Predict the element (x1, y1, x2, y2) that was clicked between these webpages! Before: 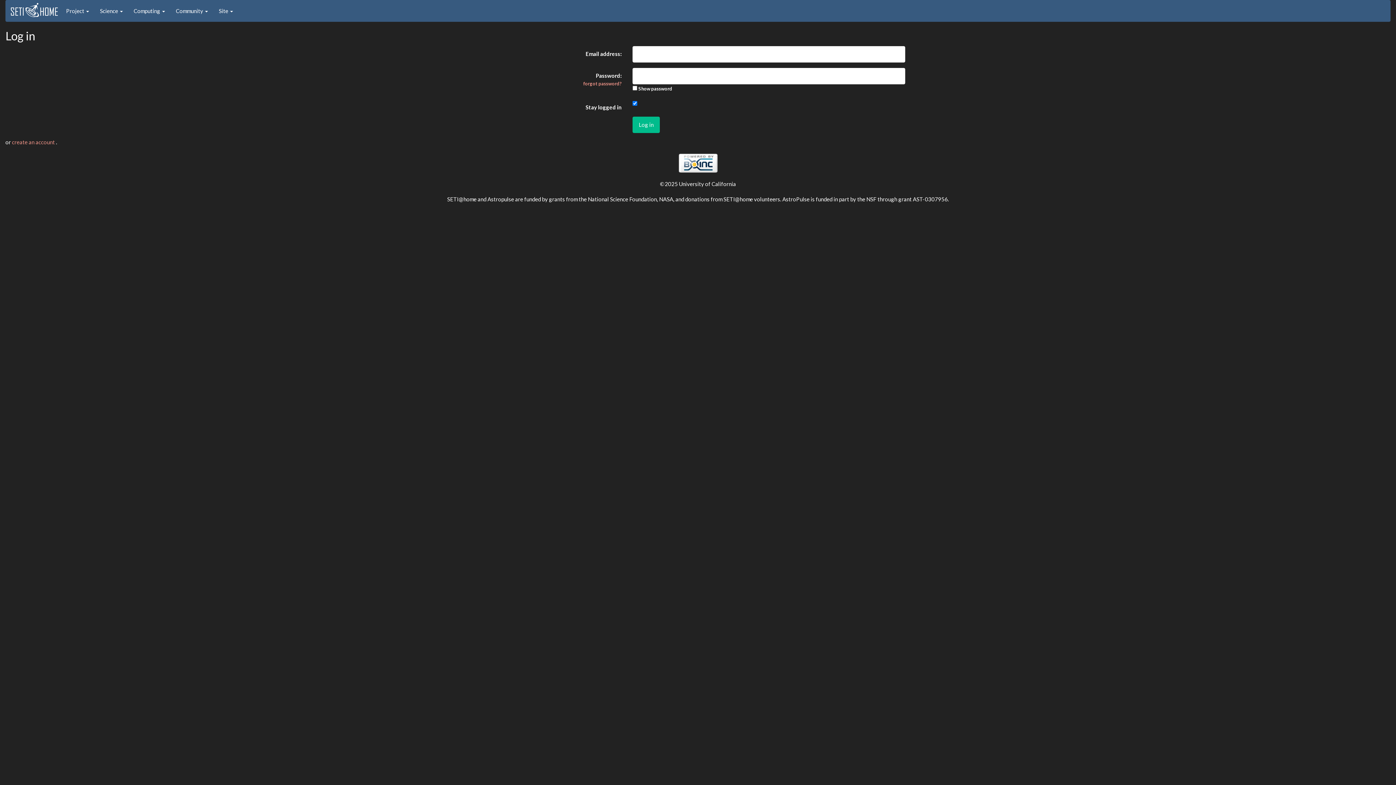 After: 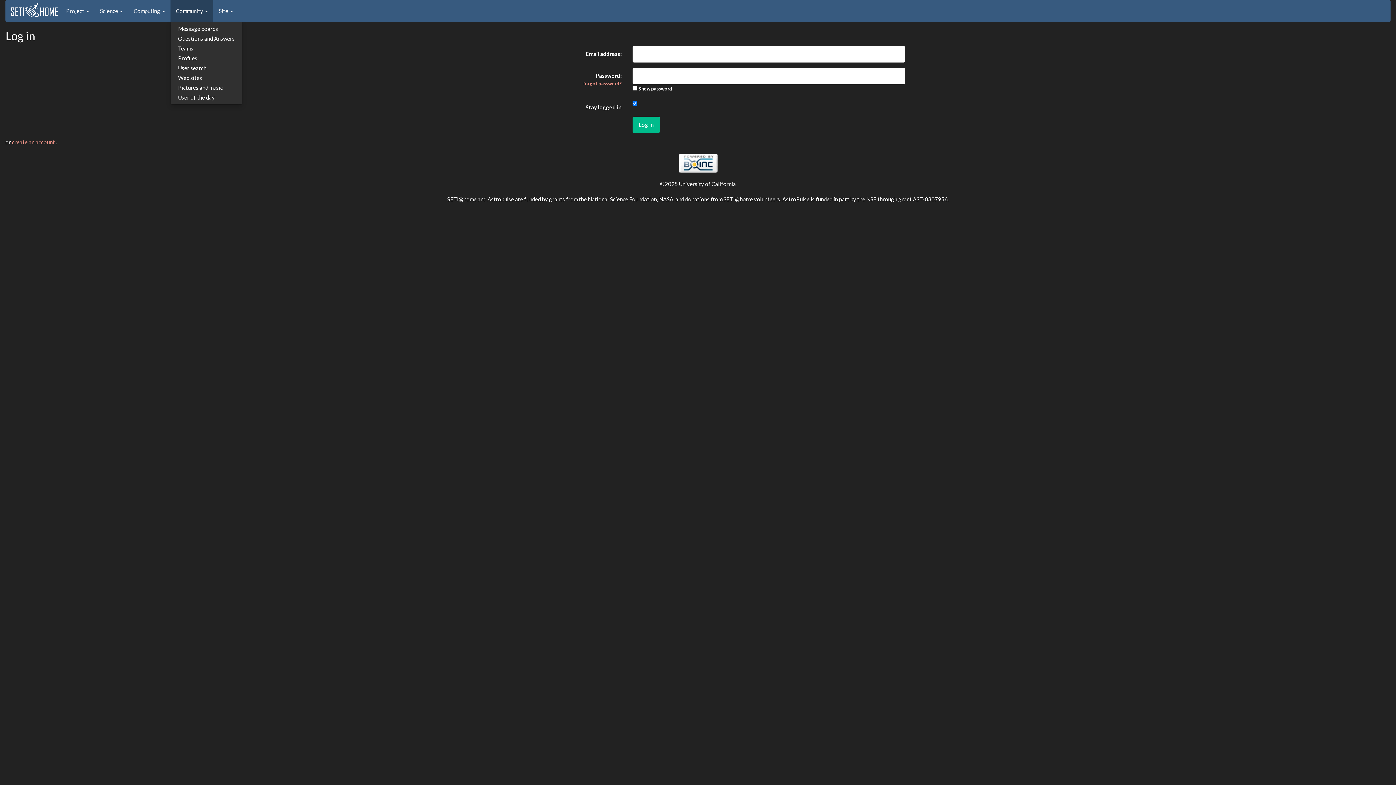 Action: bbox: (170, 0, 213, 21) label: Community 